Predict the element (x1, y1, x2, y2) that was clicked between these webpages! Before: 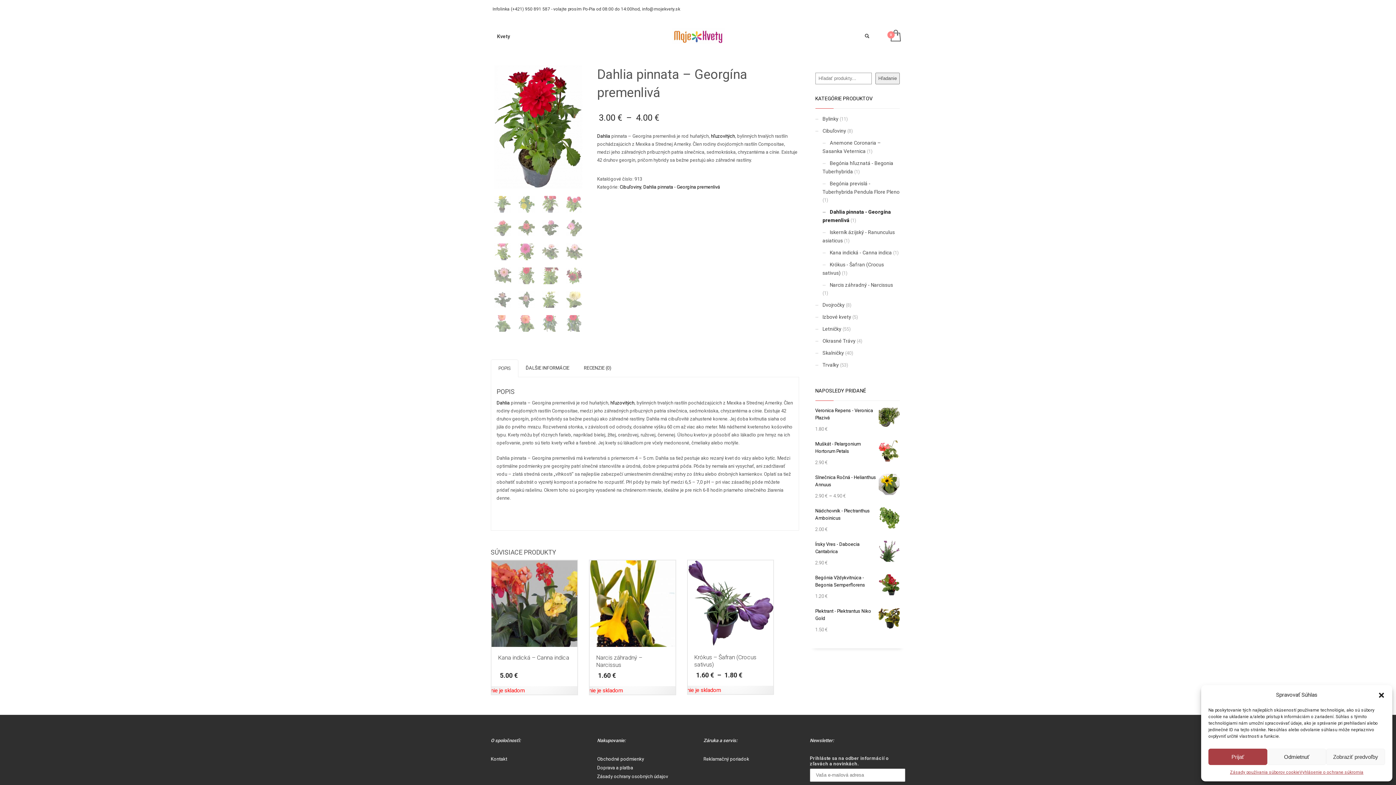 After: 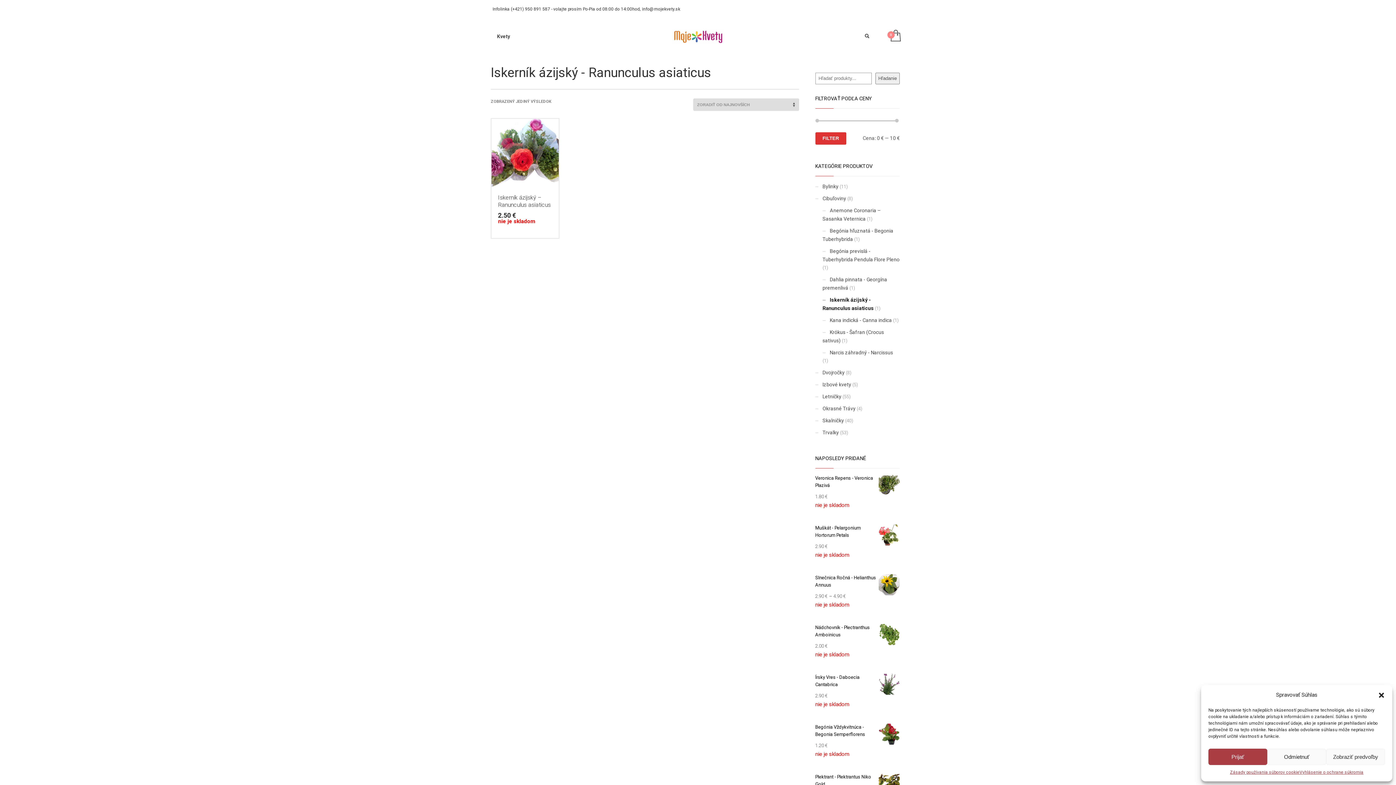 Action: label: Iskerník ázijský - Ranunculus asiaticus bbox: (822, 225, 895, 247)